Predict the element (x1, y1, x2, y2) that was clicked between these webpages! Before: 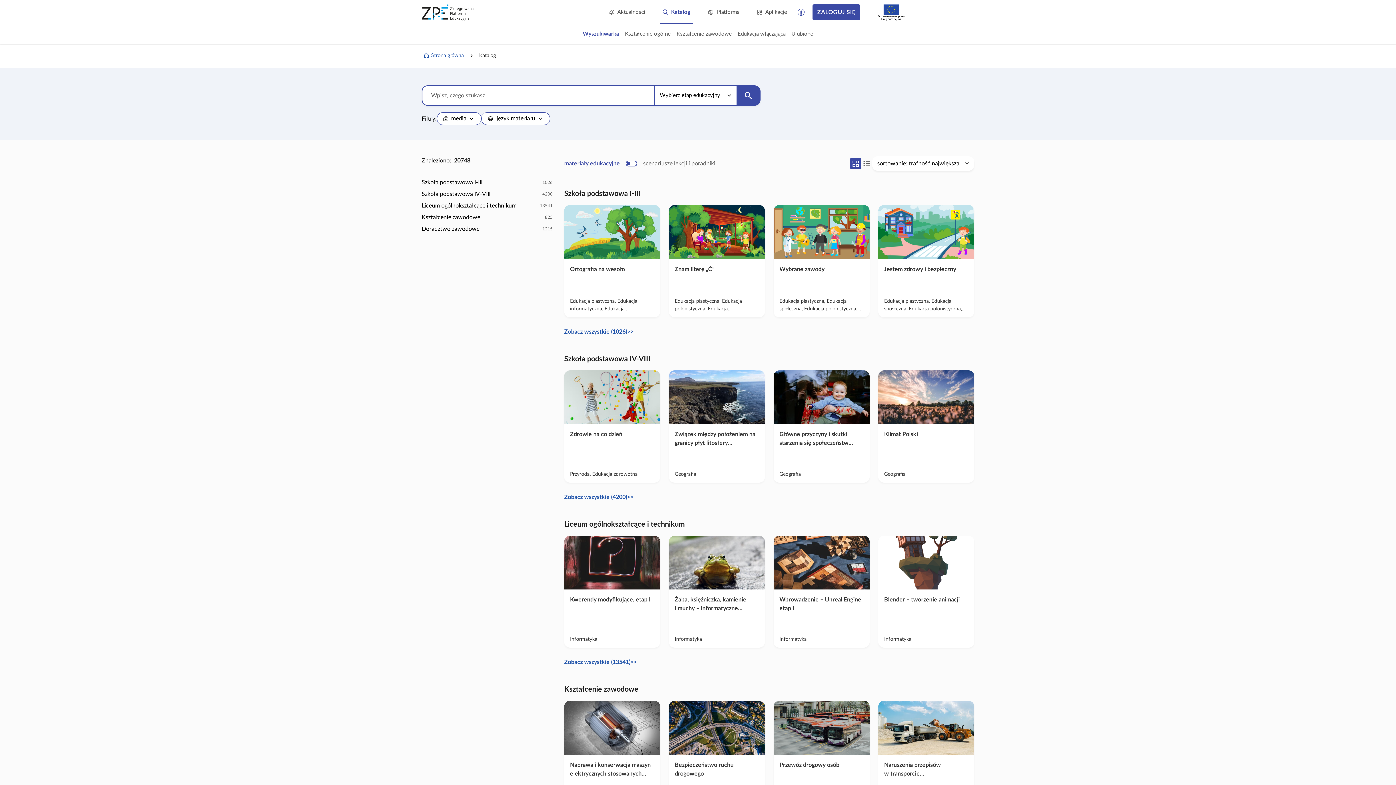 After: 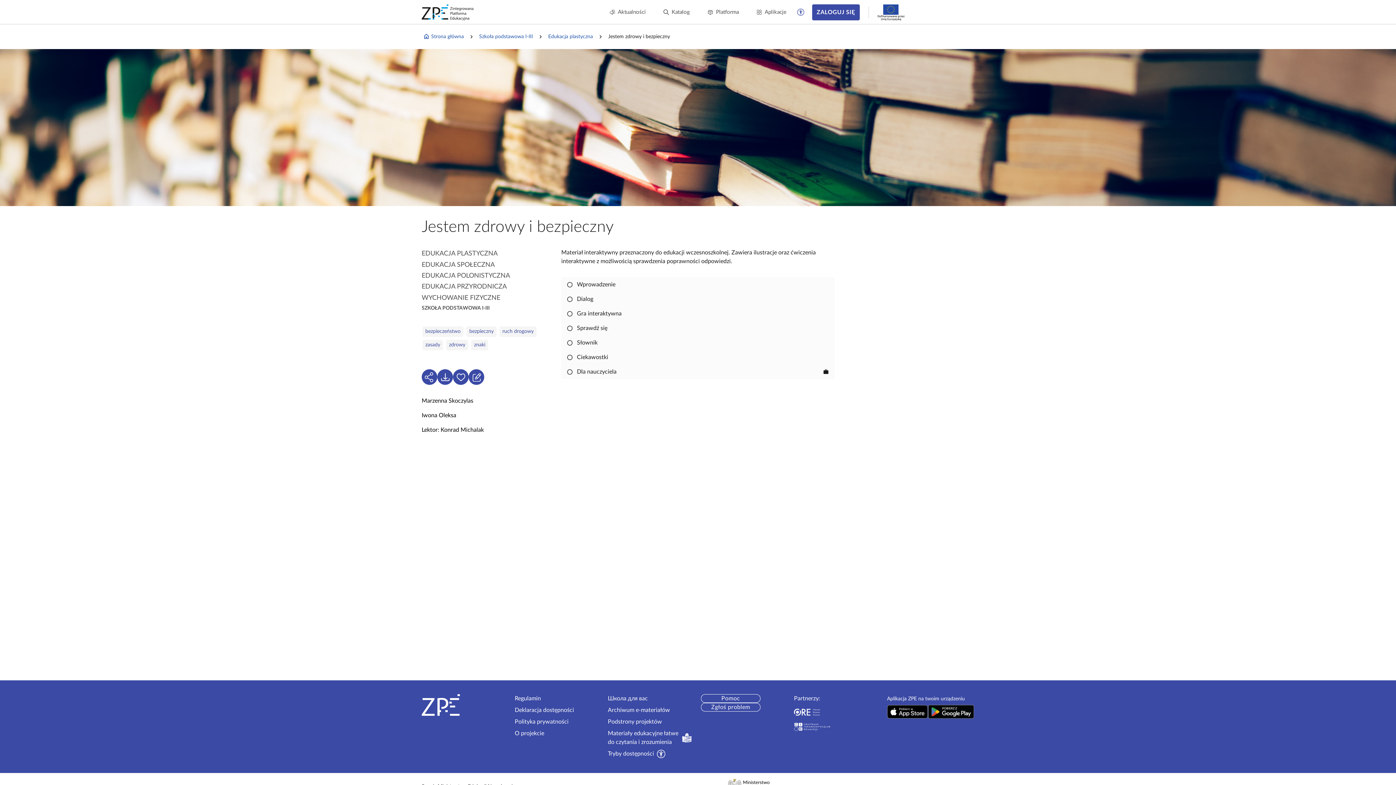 Action: label: Jestem zdrowy i bezpieczny
Edukacja plastyczna, Edukacja społeczna, Edukacja polonistyczna, Edukacja przyrodnicza, Wychowanie fizyczne bbox: (878, 205, 974, 317)